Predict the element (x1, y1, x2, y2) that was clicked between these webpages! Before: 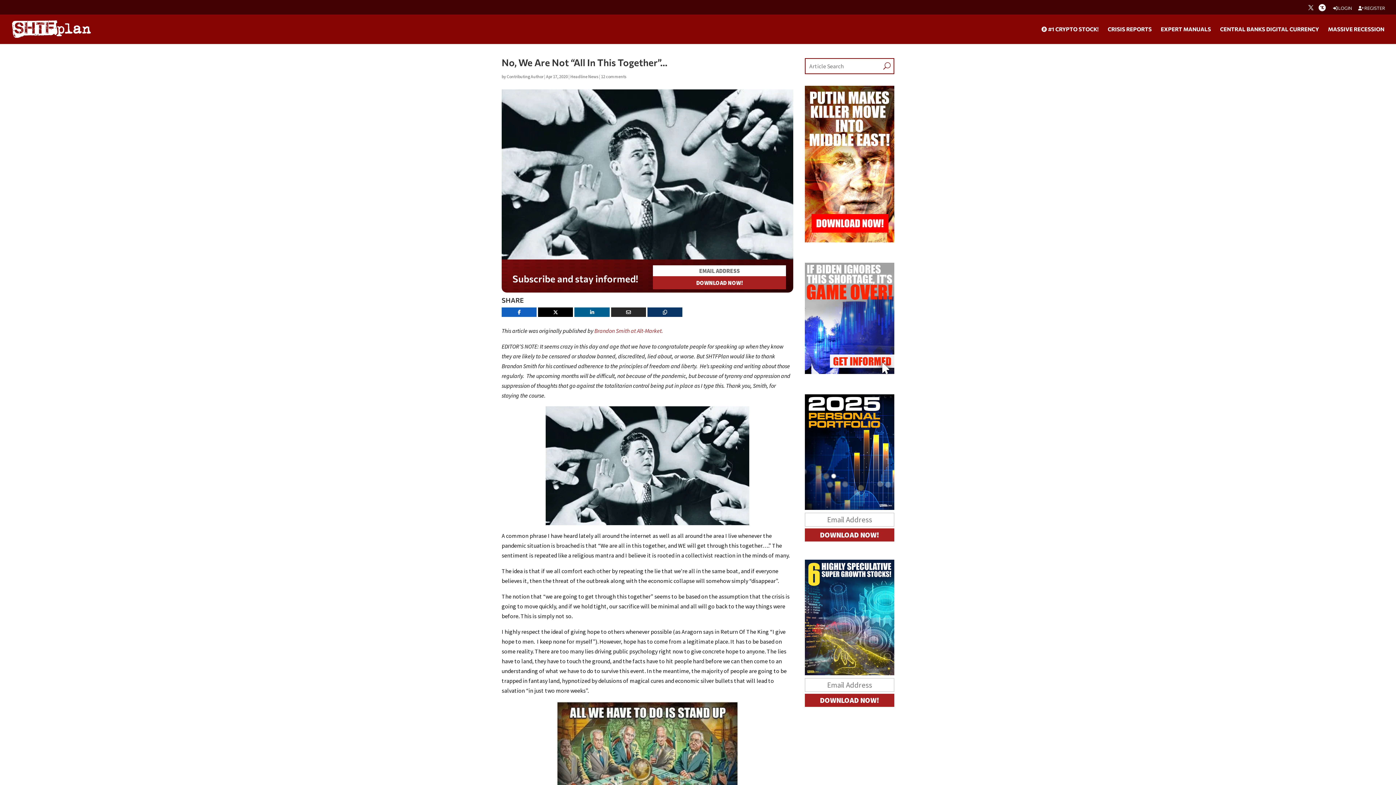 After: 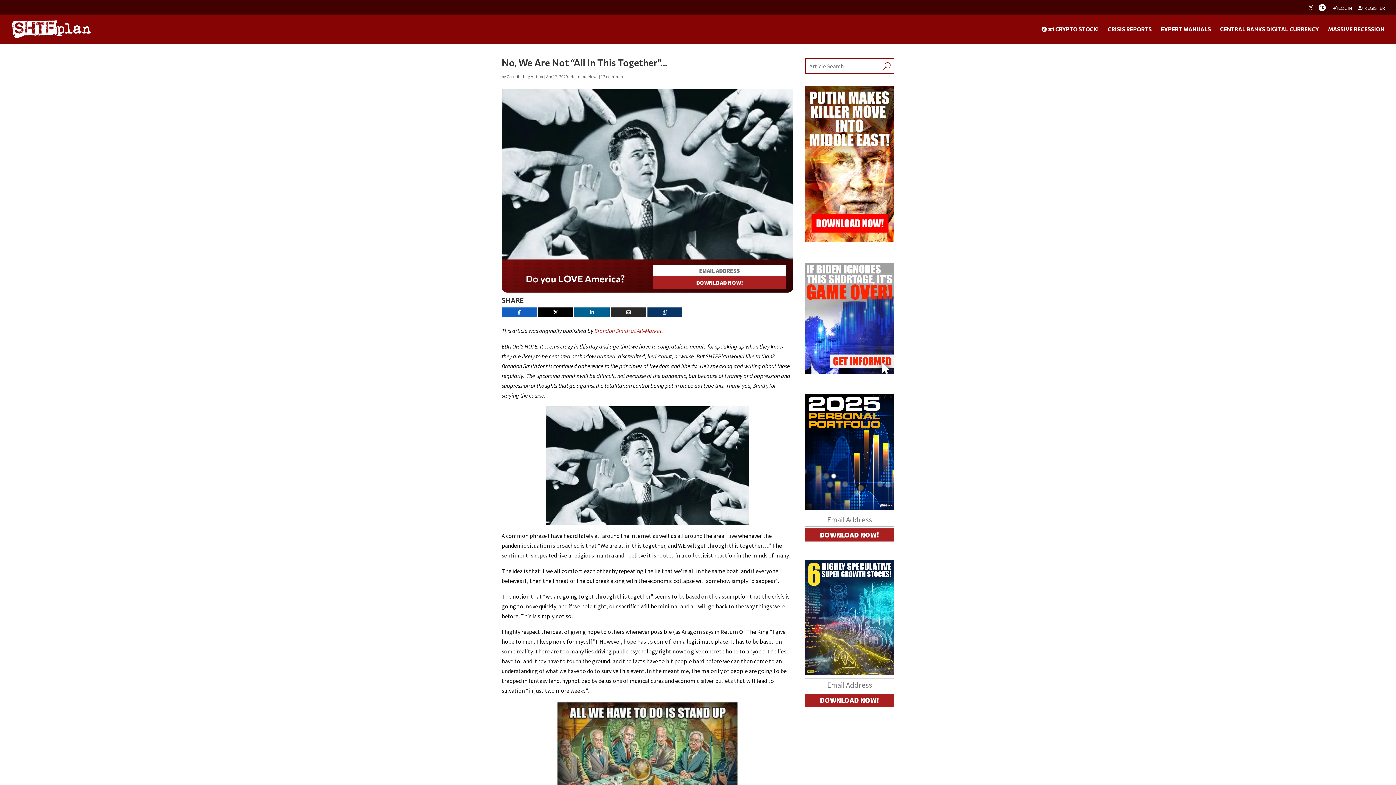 Action: label: Brandon Smith at Alt-Market. bbox: (594, 327, 663, 334)